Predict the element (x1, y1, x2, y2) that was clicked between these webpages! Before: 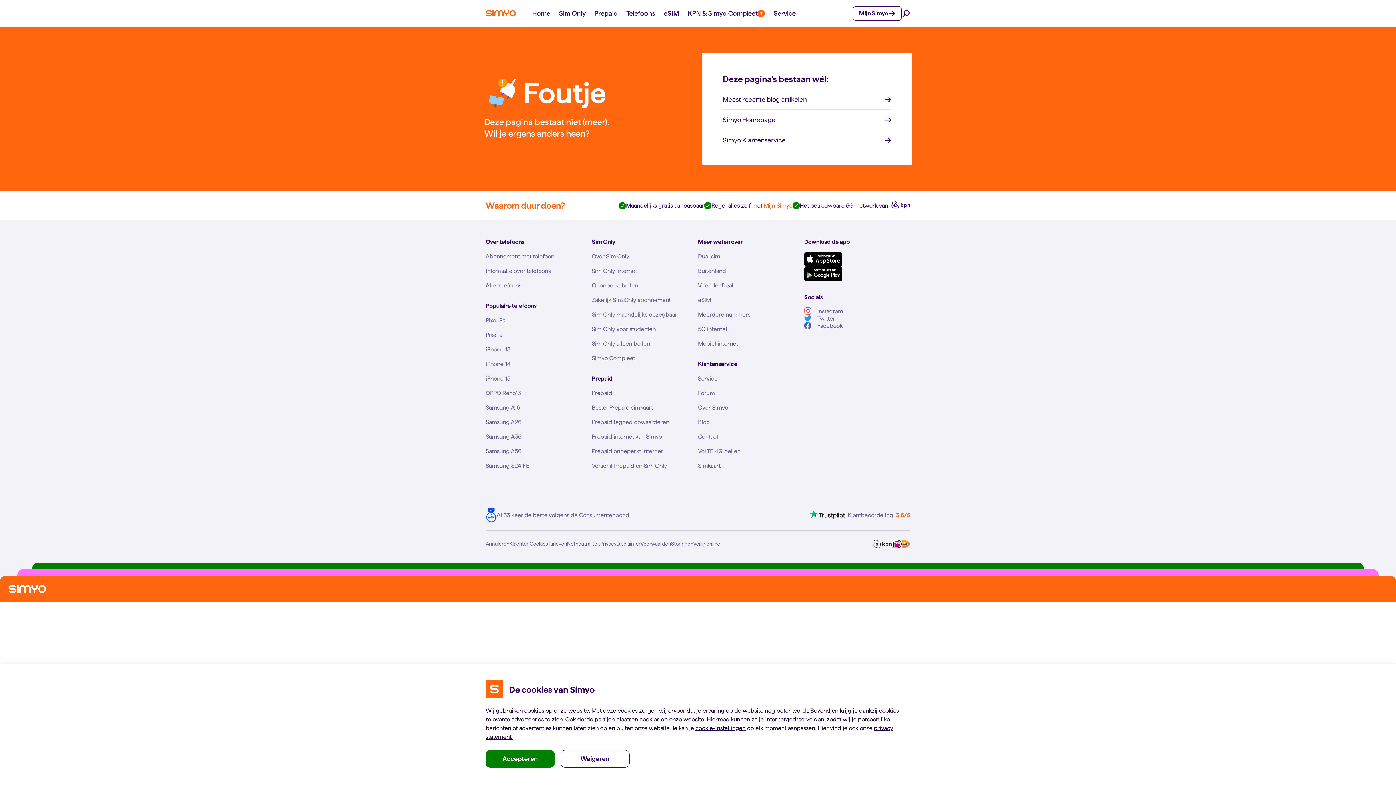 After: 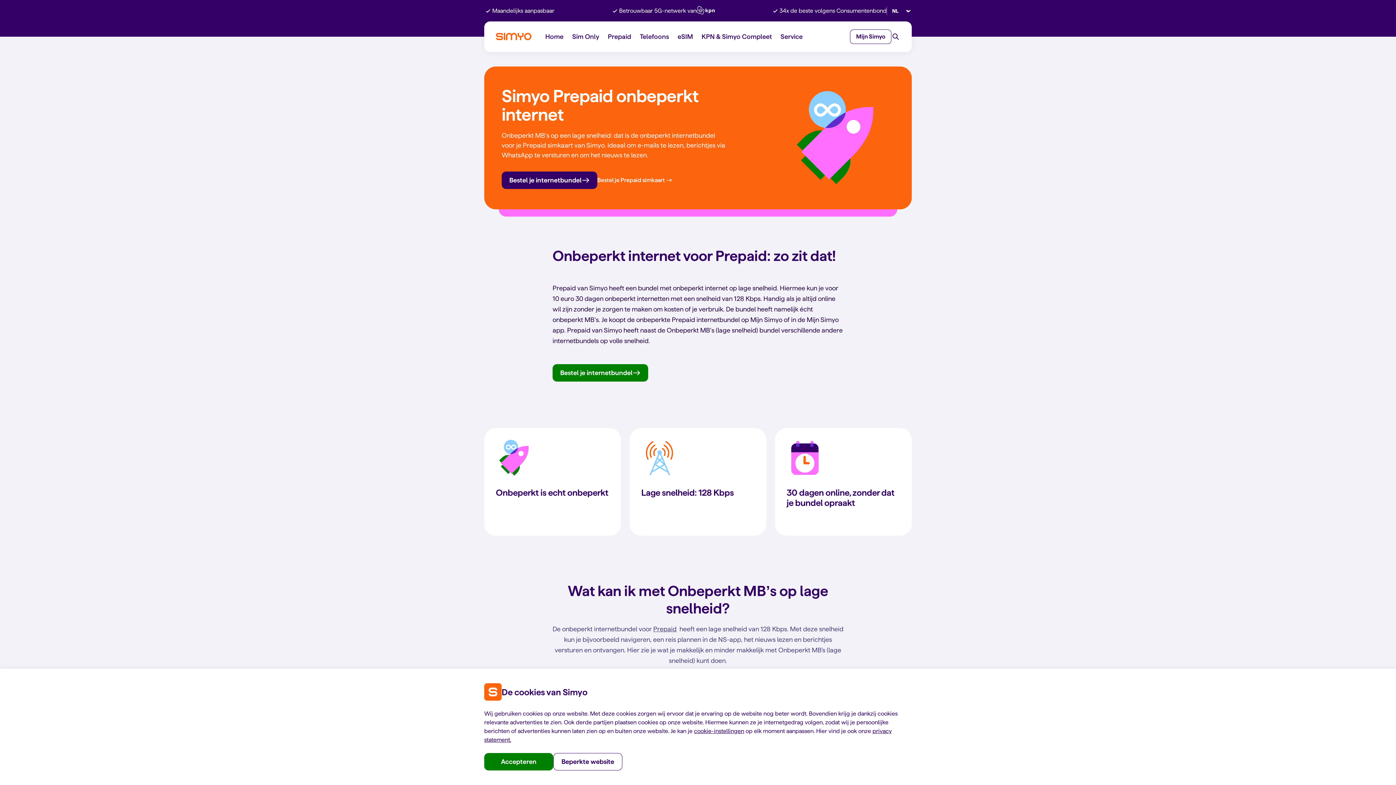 Action: bbox: (592, 448, 662, 454) label: Prepaid onbeperkt internet